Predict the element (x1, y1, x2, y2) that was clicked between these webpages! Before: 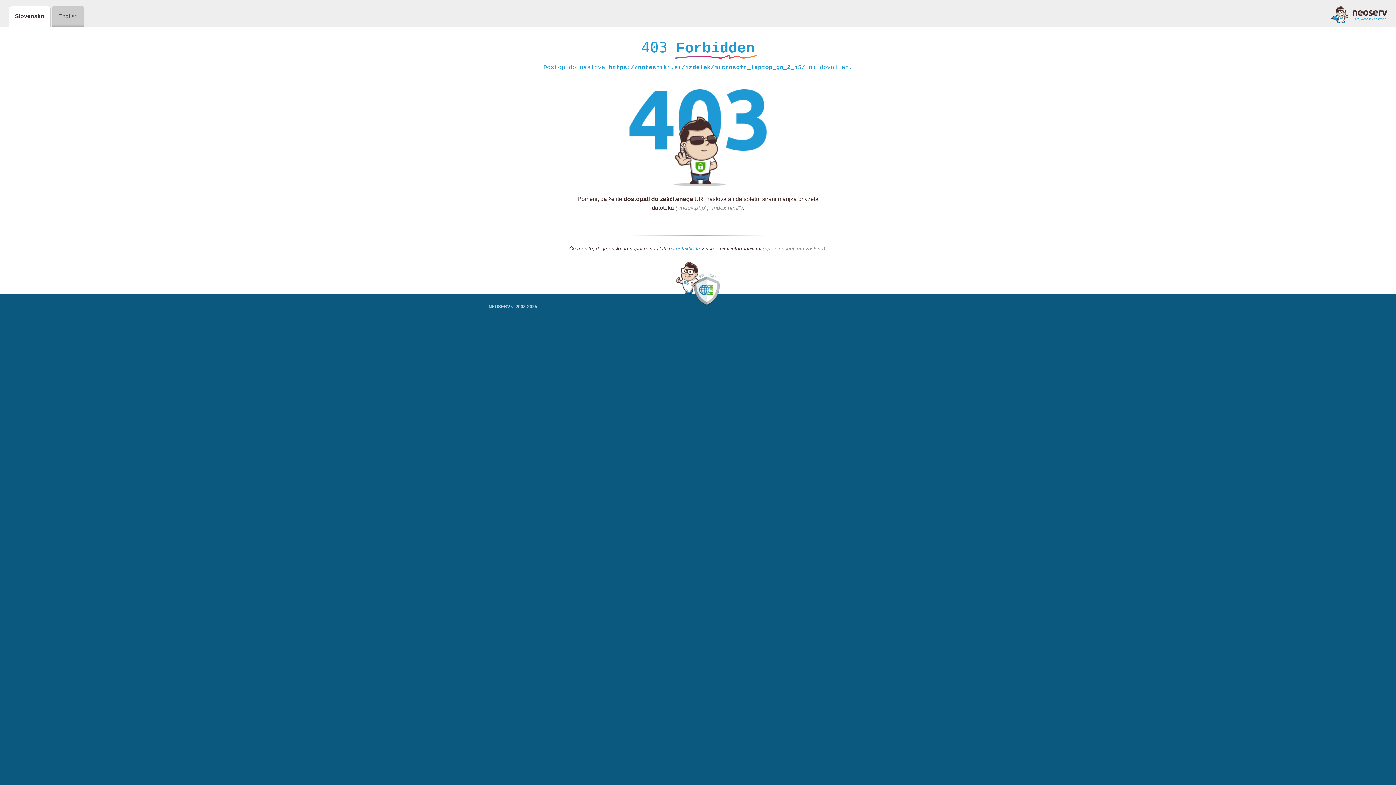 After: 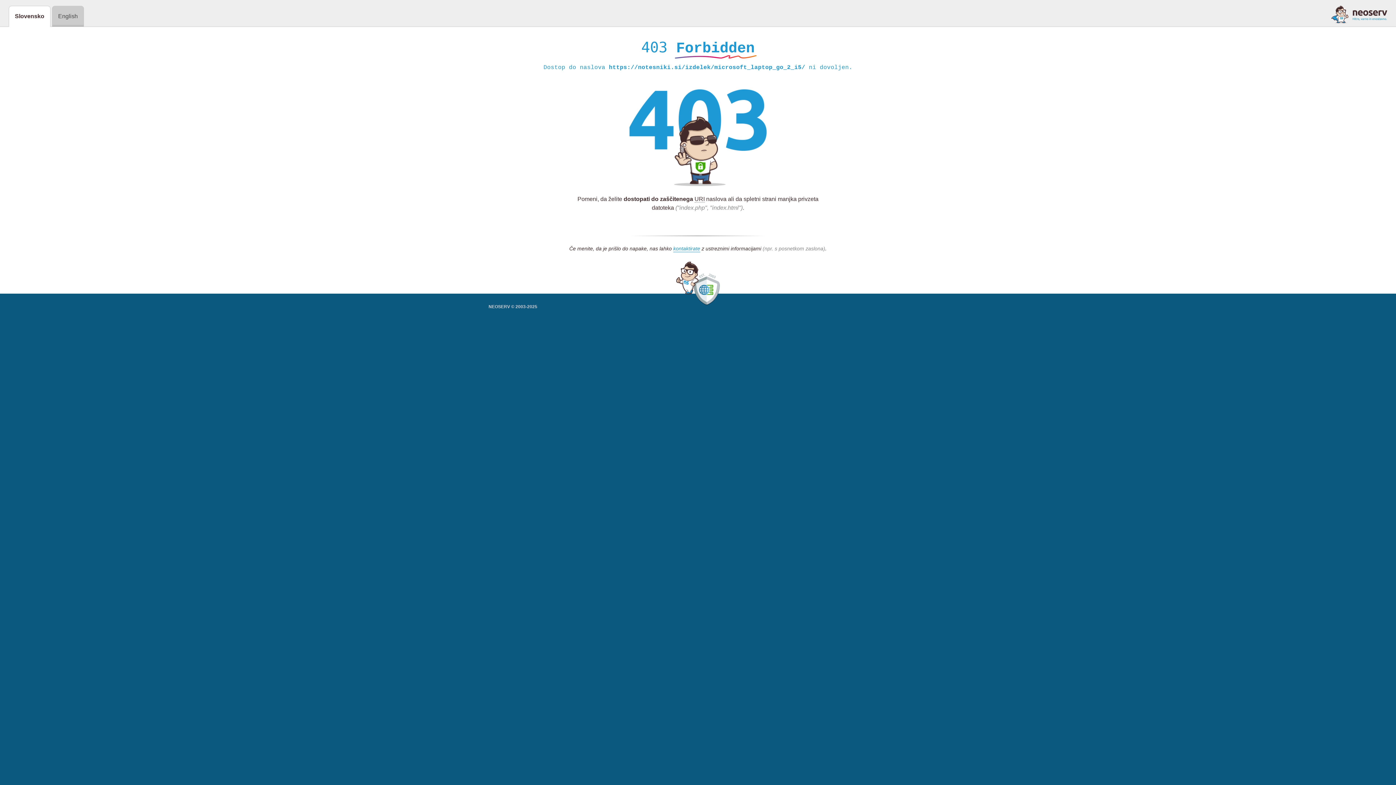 Action: bbox: (1331, 5, 1387, 23)